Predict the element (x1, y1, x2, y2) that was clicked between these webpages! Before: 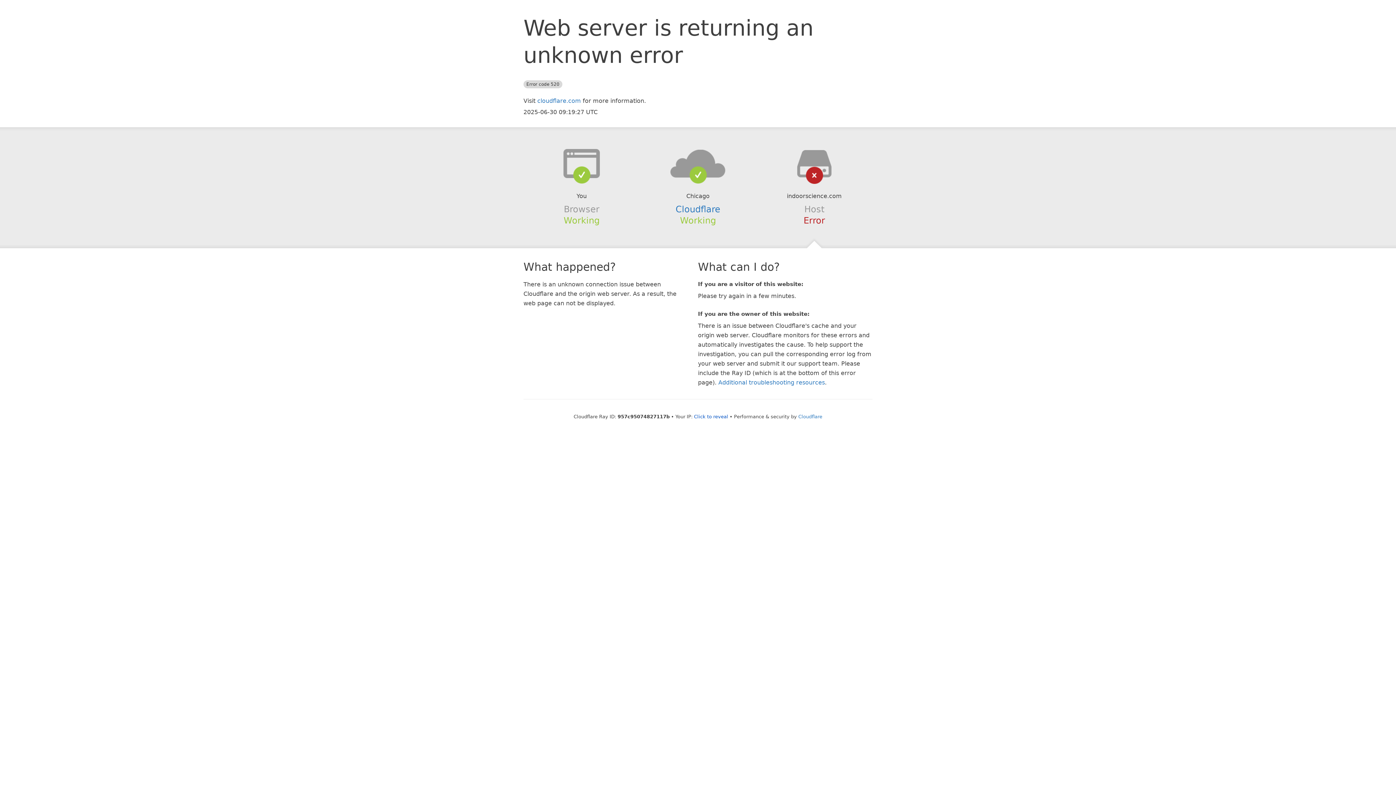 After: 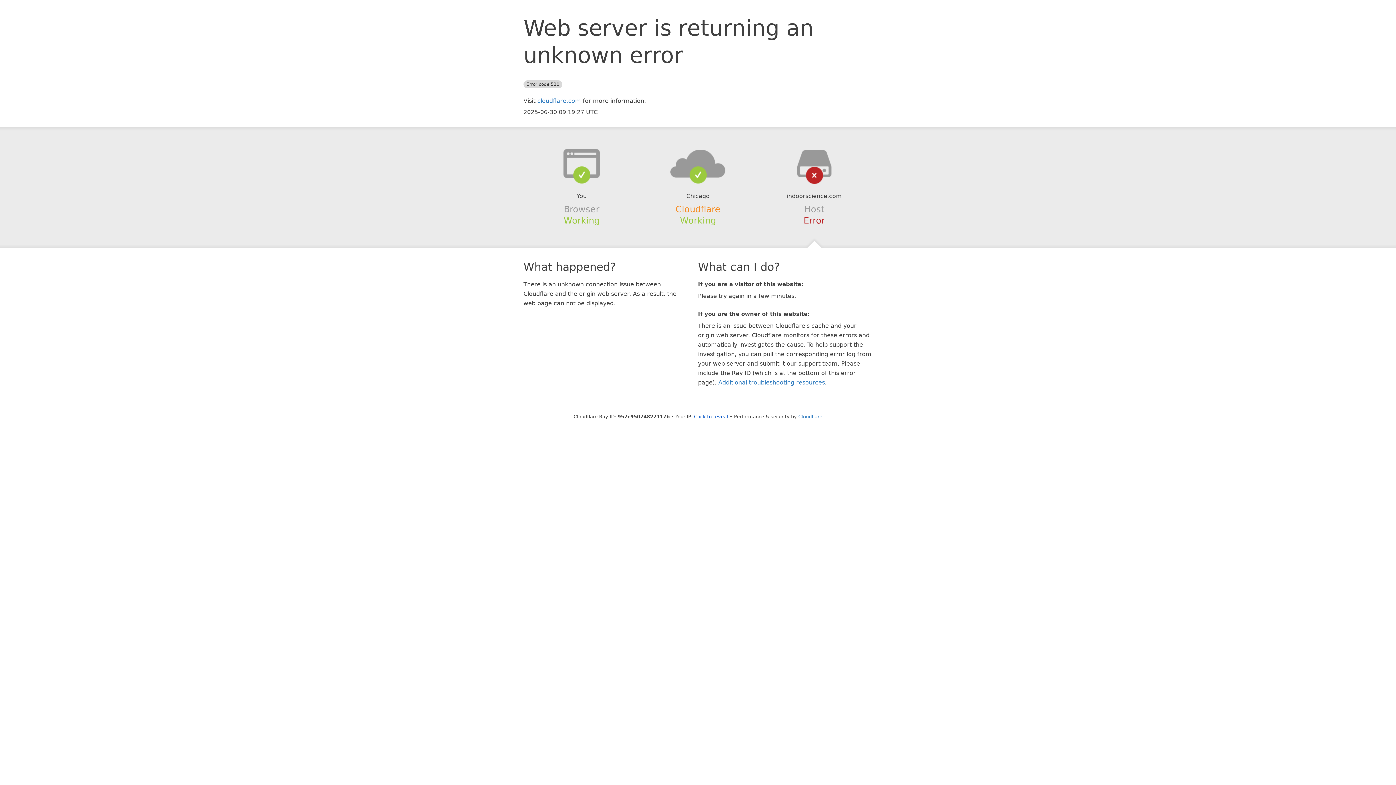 Action: bbox: (675, 204, 720, 214) label: Cloudflare